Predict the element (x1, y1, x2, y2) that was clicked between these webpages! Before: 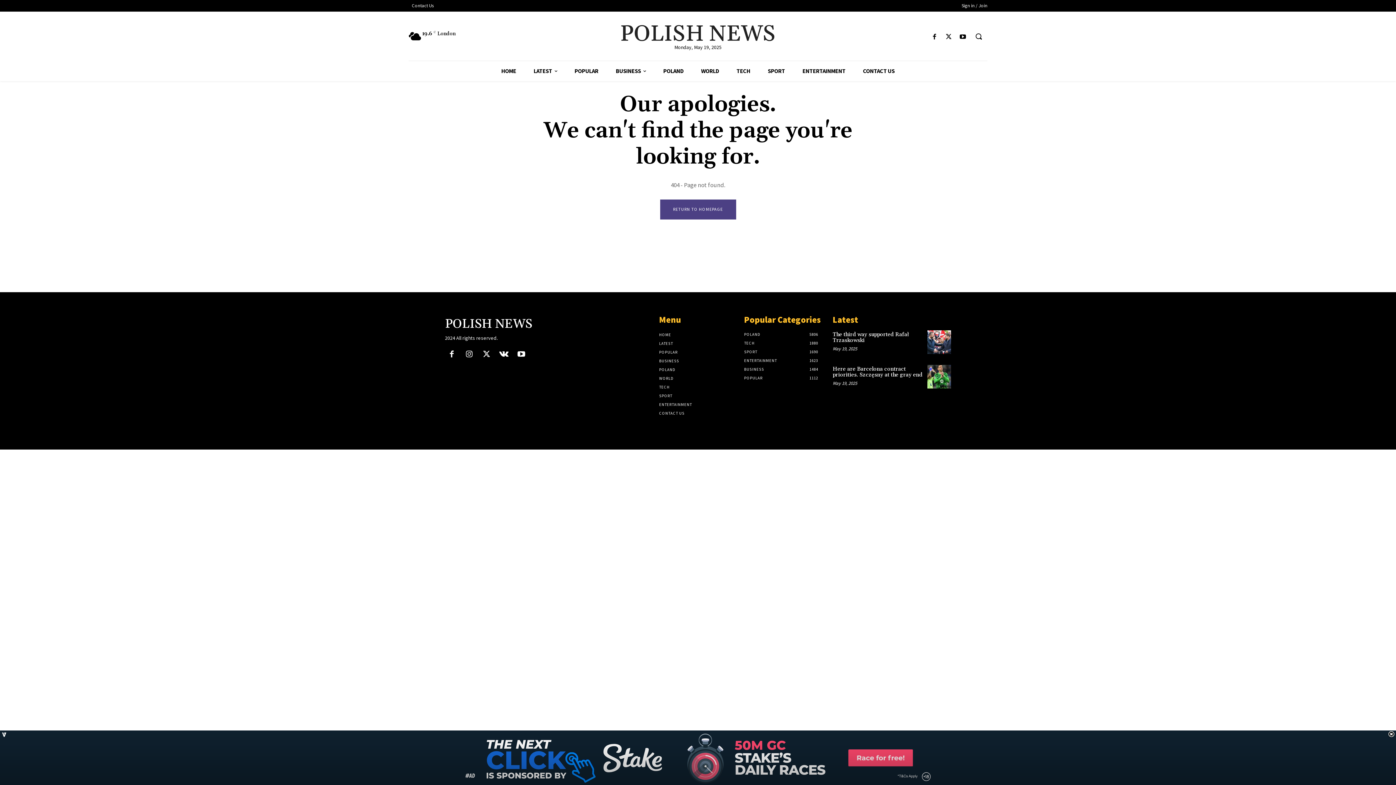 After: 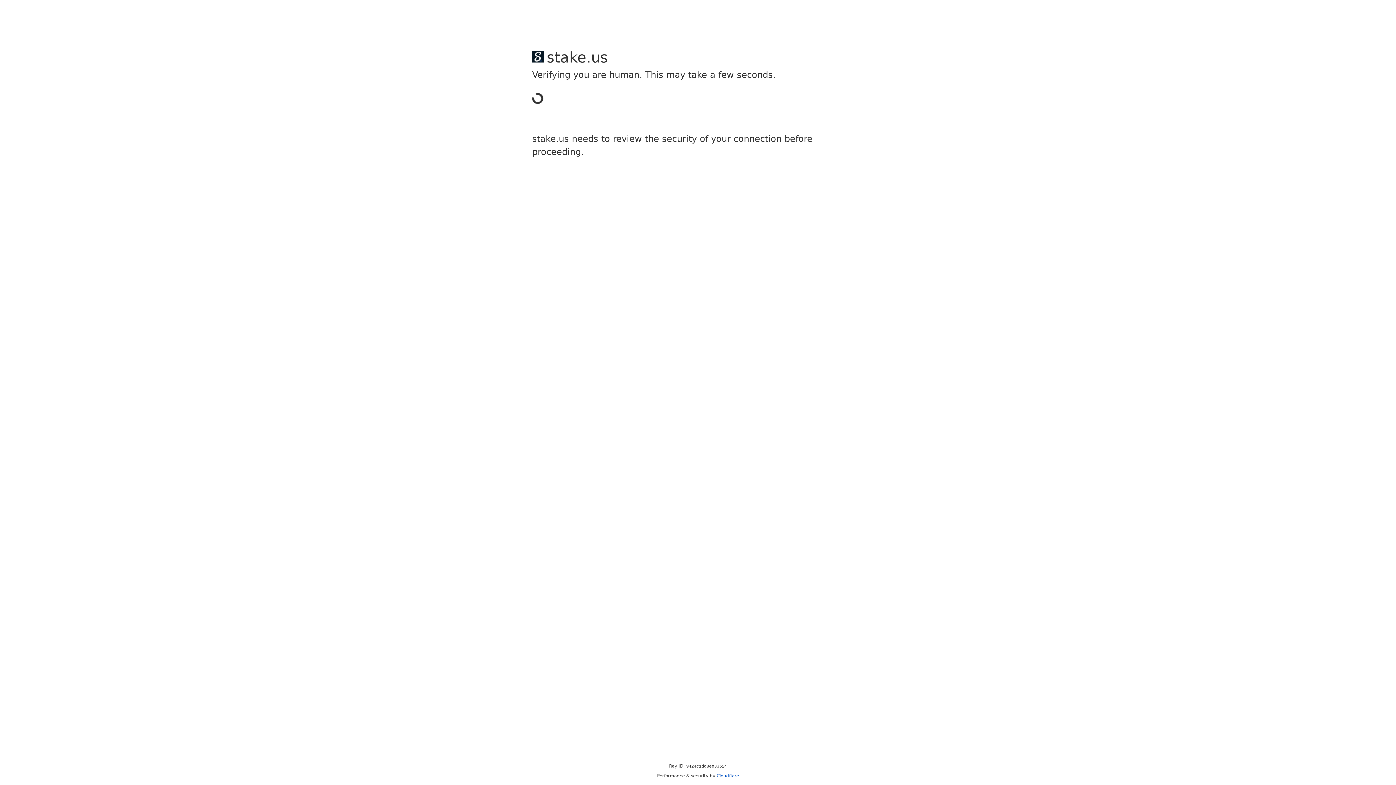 Action: label: CONTACT US bbox: (659, 409, 737, 417)